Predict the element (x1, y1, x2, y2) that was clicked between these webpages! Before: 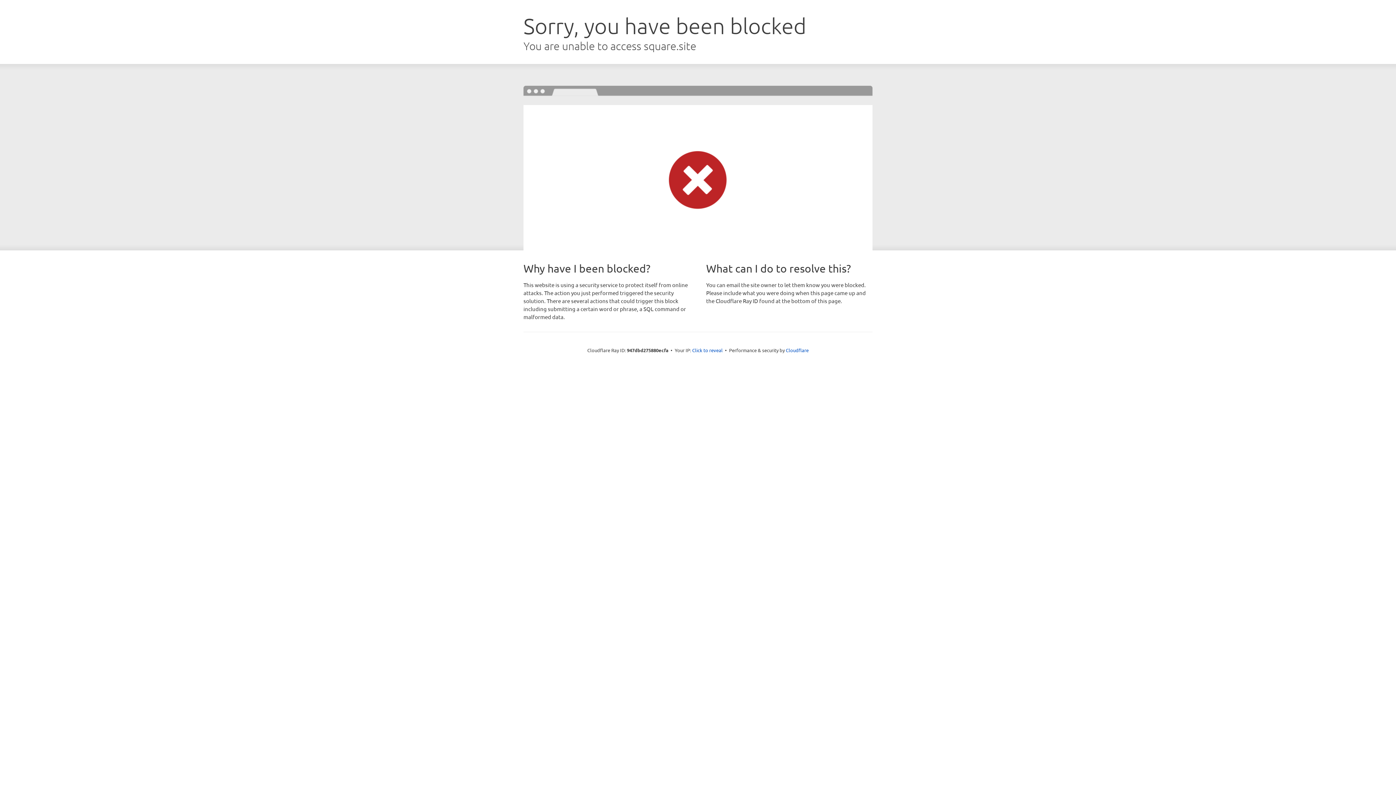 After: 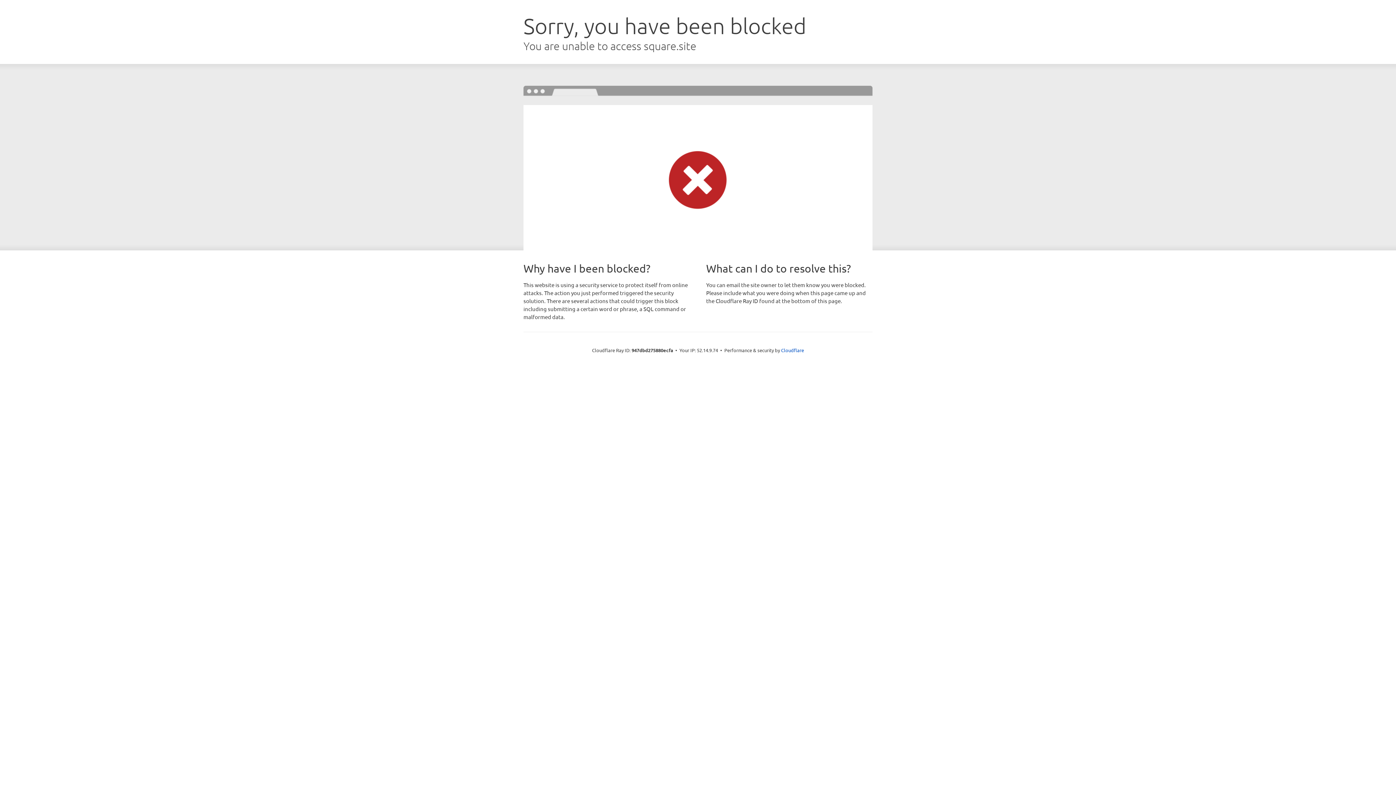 Action: bbox: (692, 346, 722, 353) label: Click to reveal